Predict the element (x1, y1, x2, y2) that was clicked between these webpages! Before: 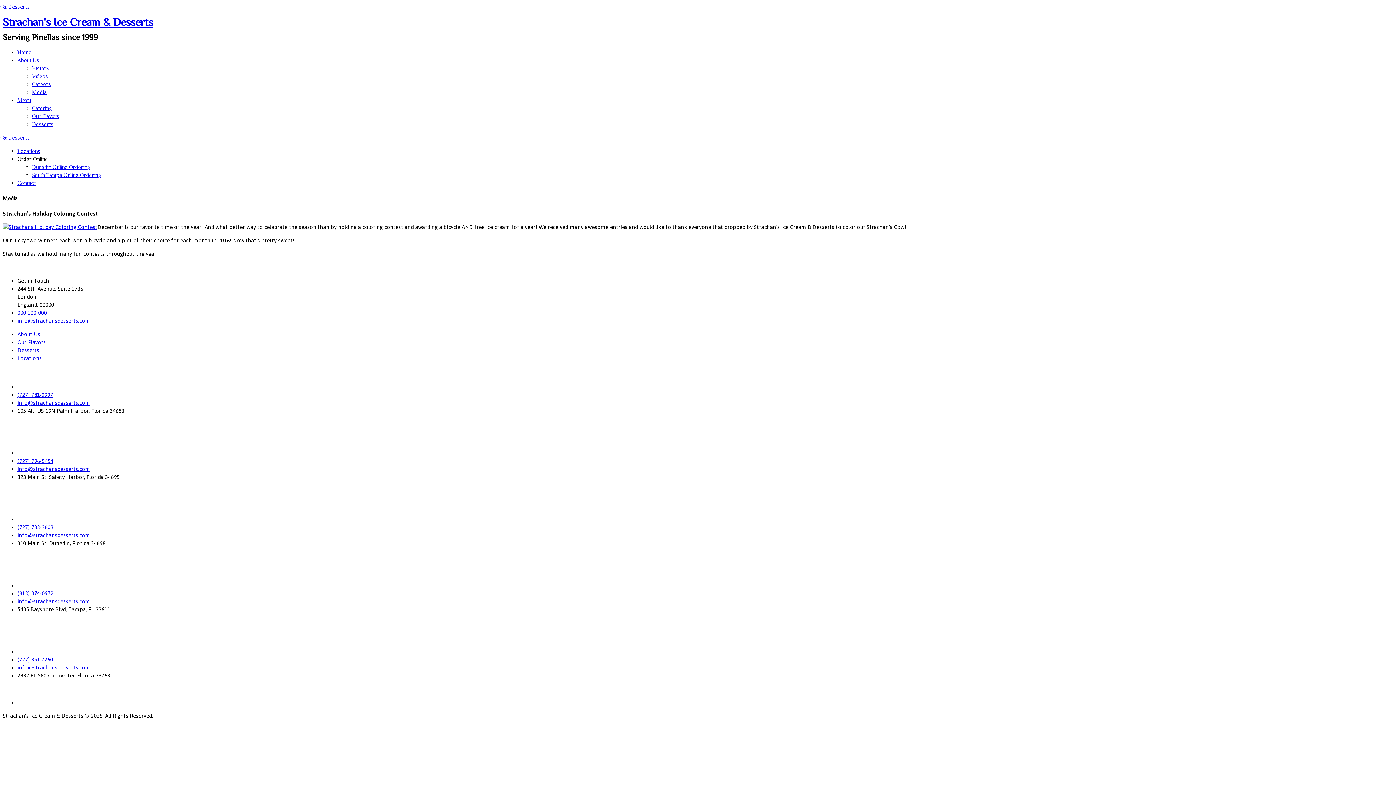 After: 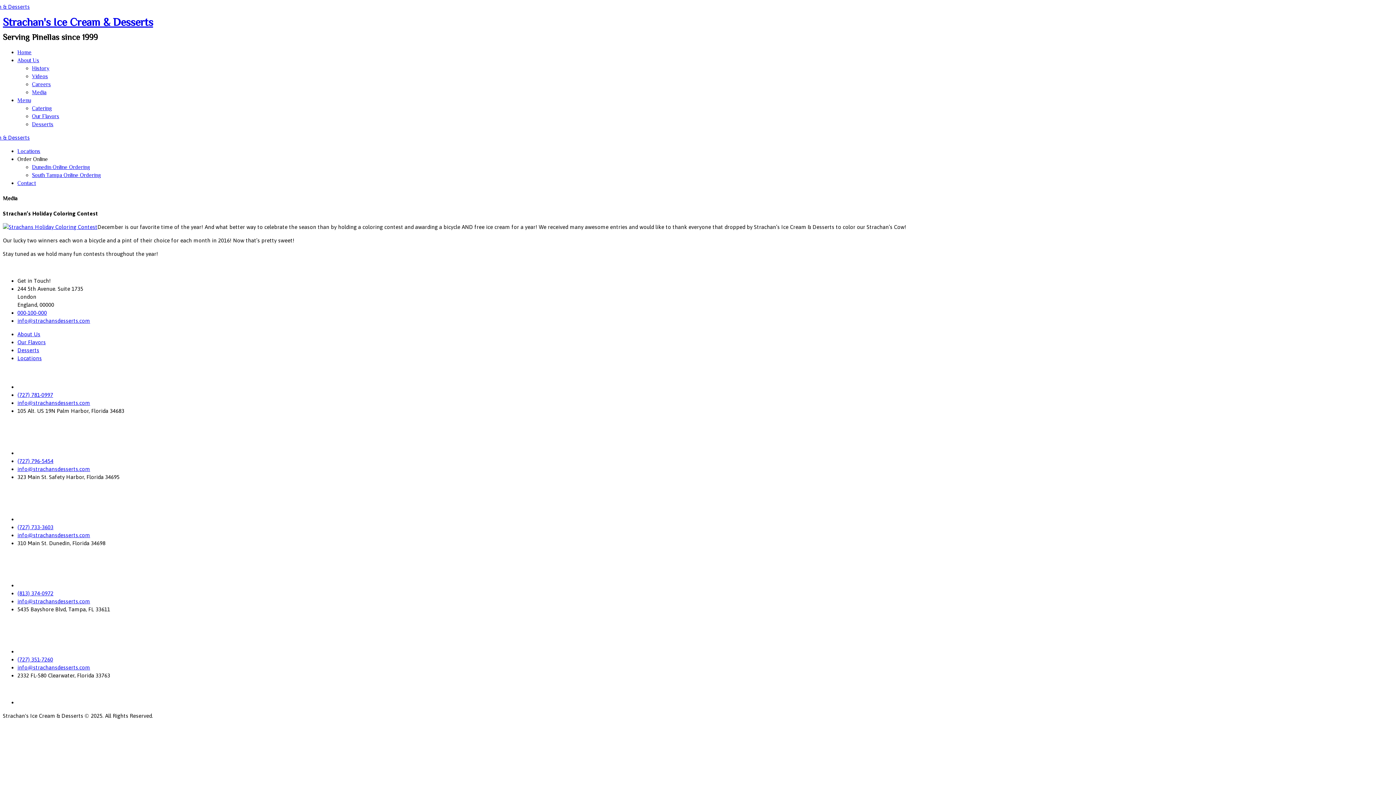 Action: label: 000-100-000 bbox: (17, 309, 46, 315)